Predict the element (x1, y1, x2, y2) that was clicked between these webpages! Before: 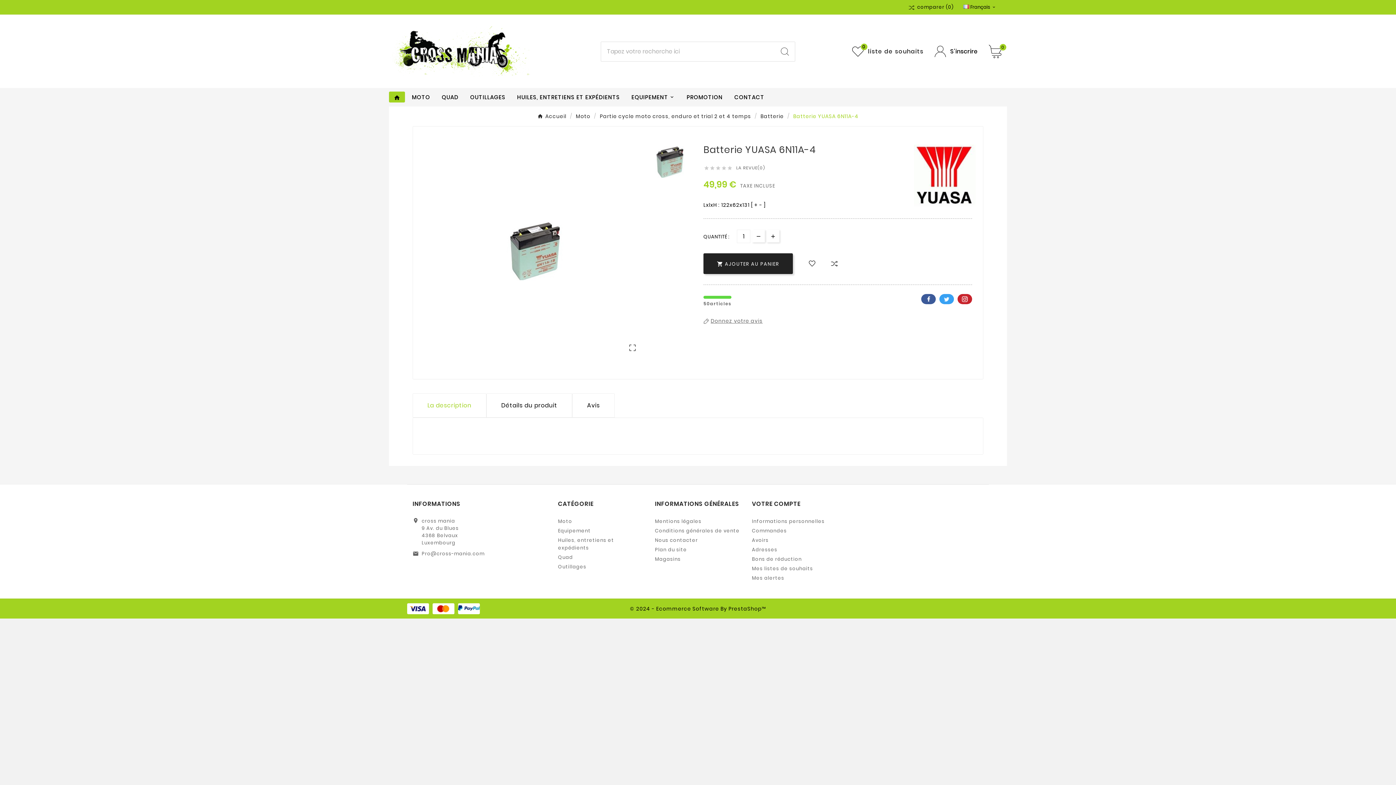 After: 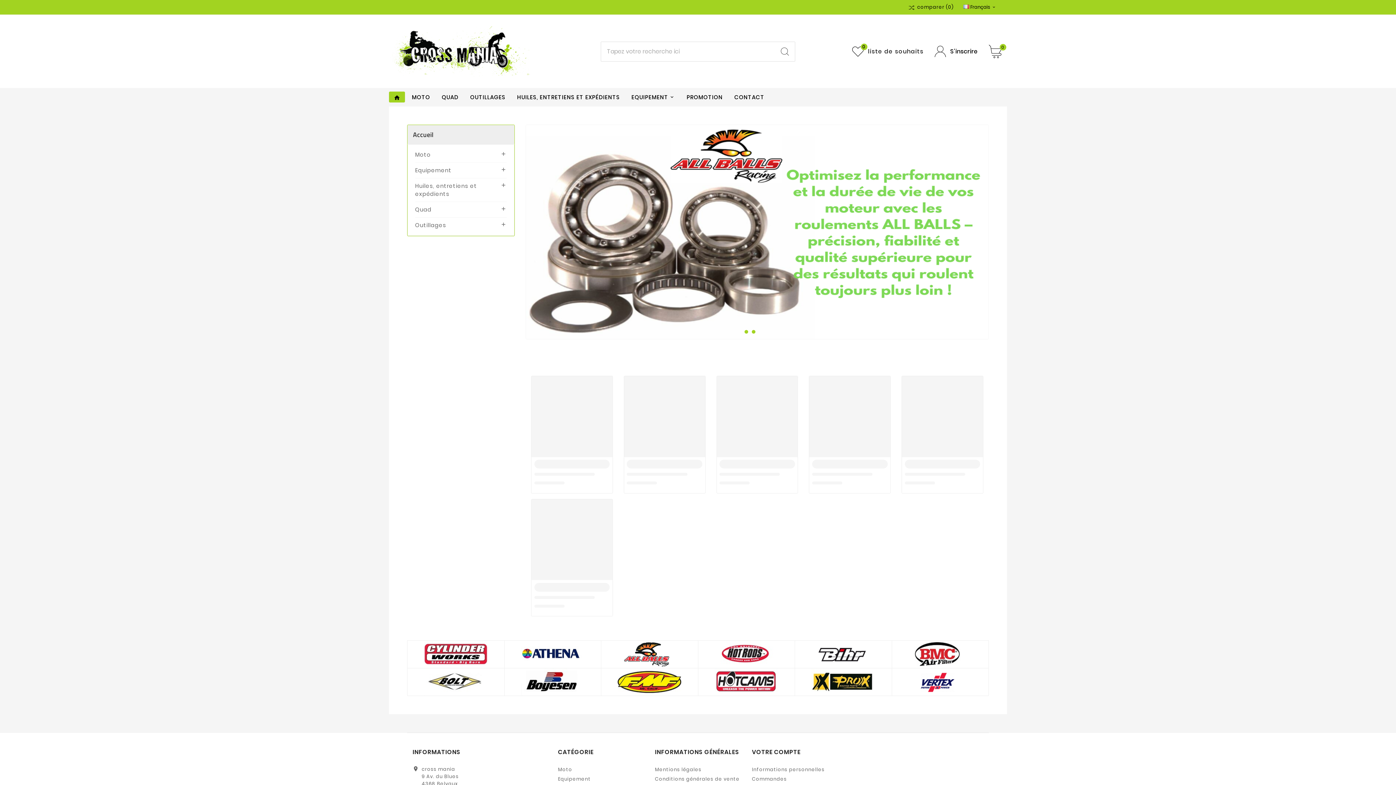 Action: bbox: (537, 112, 566, 119) label: Accueil